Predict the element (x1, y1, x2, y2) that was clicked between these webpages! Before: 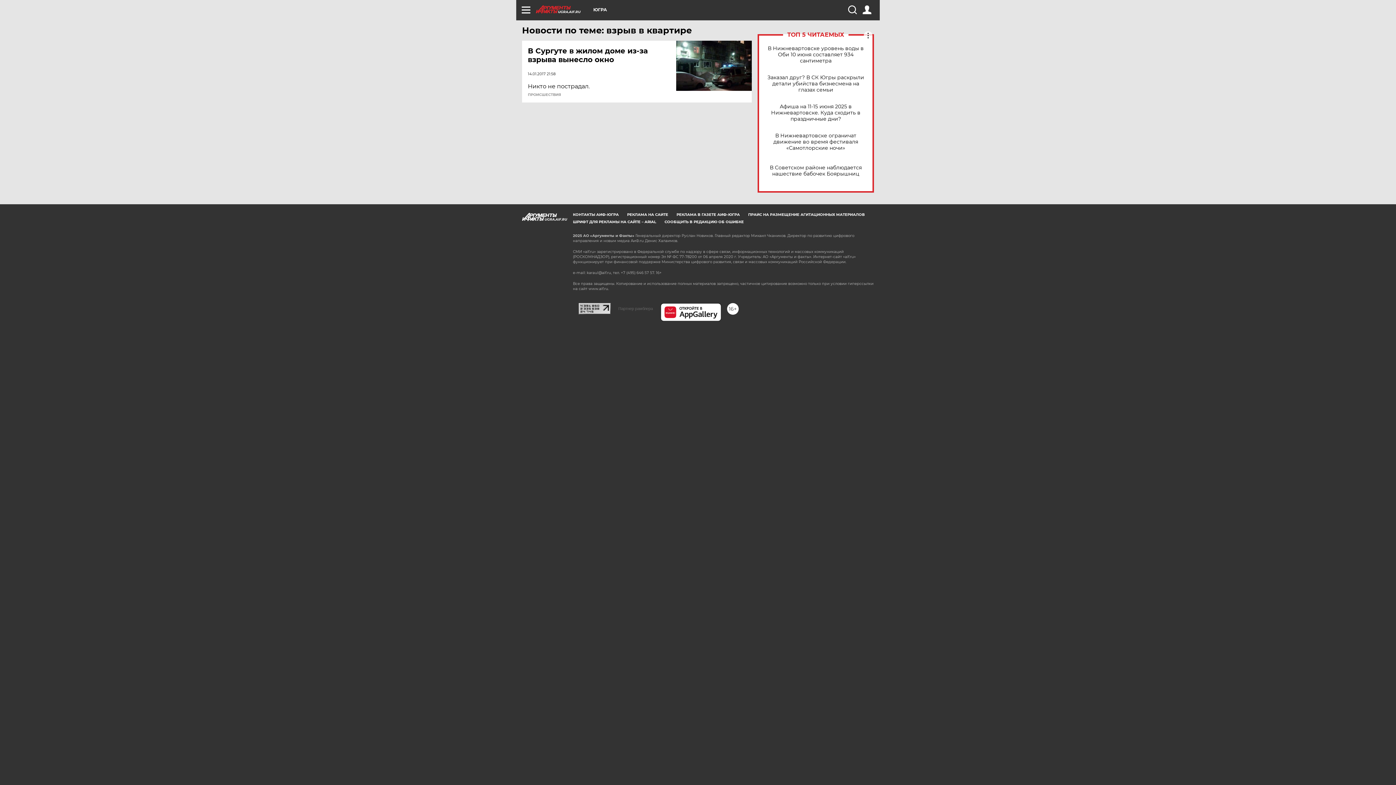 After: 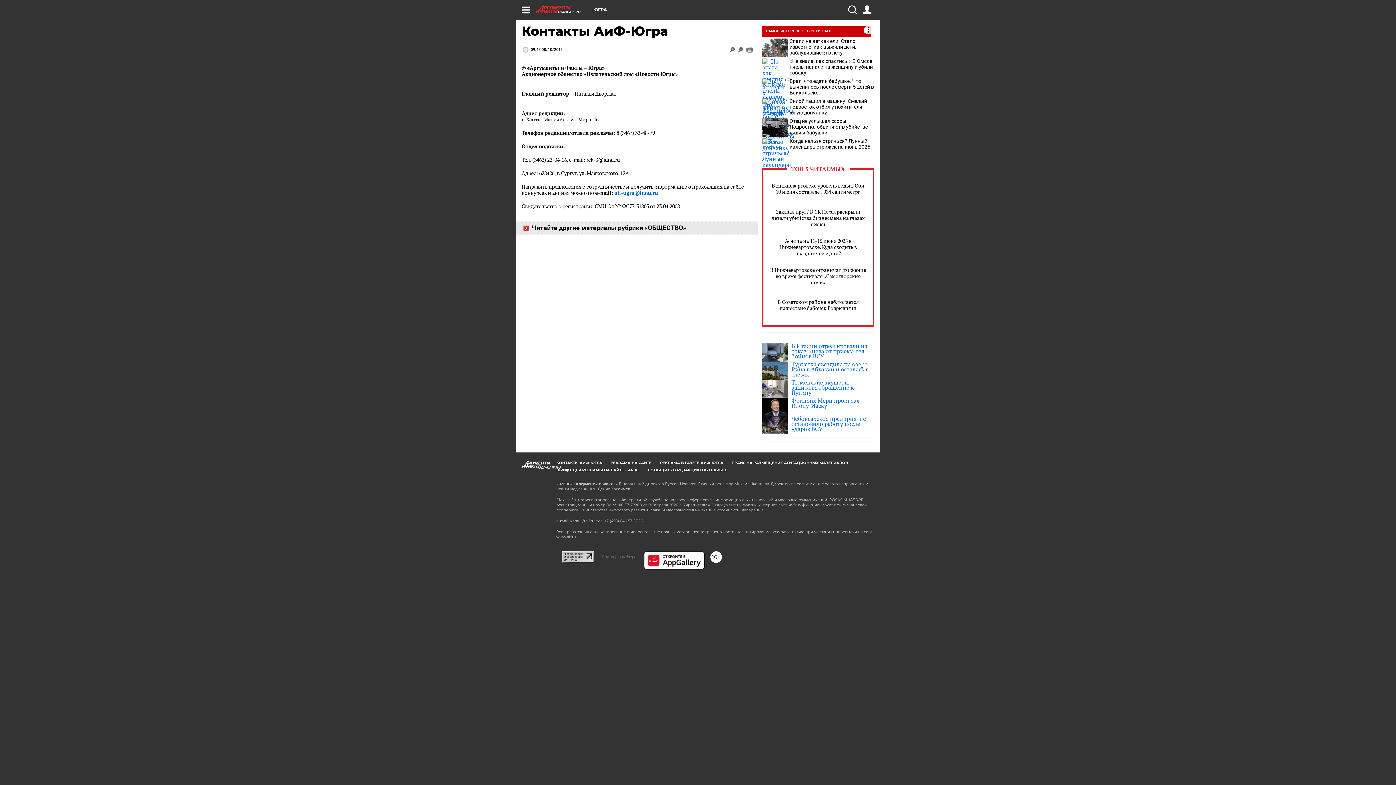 Action: label: КОНТАКТЫ АИФ-ЮГРА bbox: (573, 212, 618, 217)